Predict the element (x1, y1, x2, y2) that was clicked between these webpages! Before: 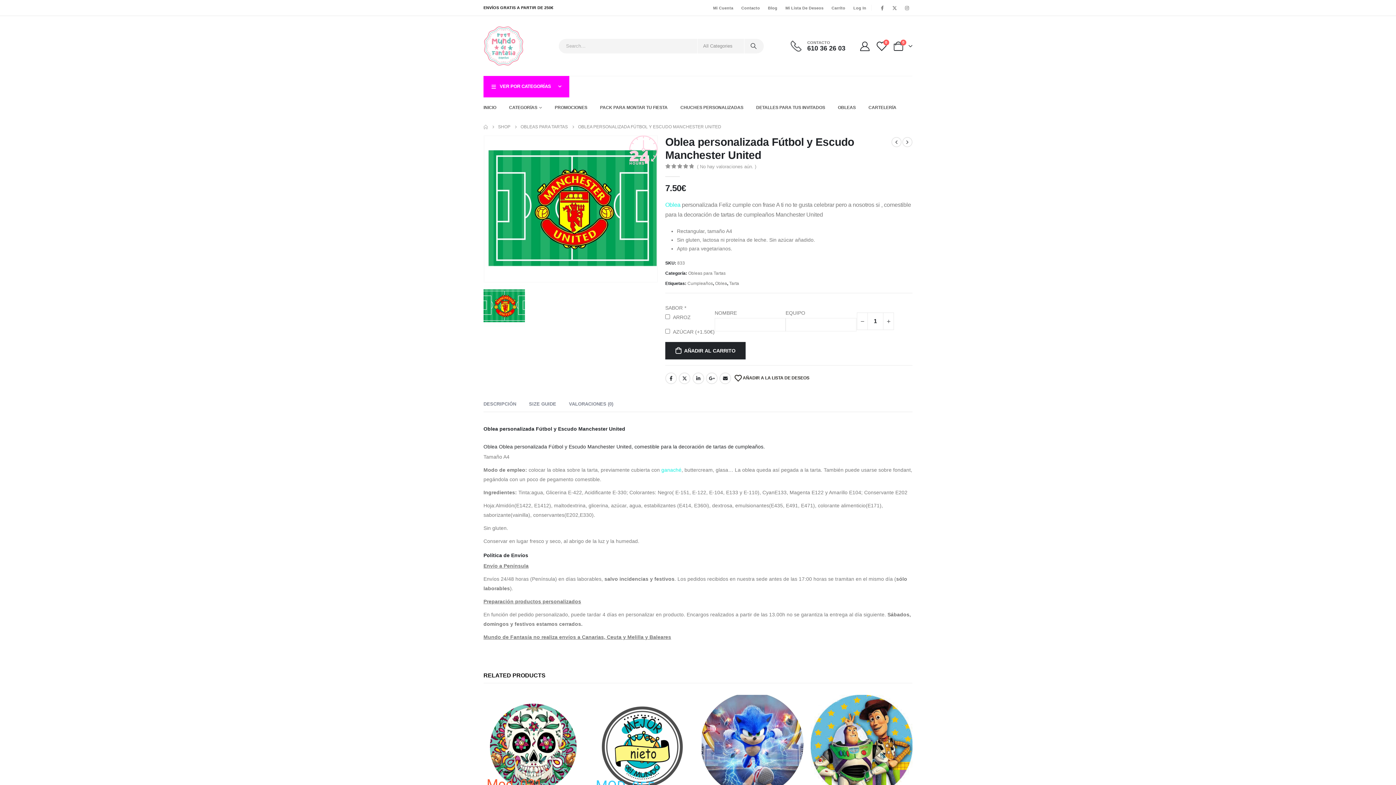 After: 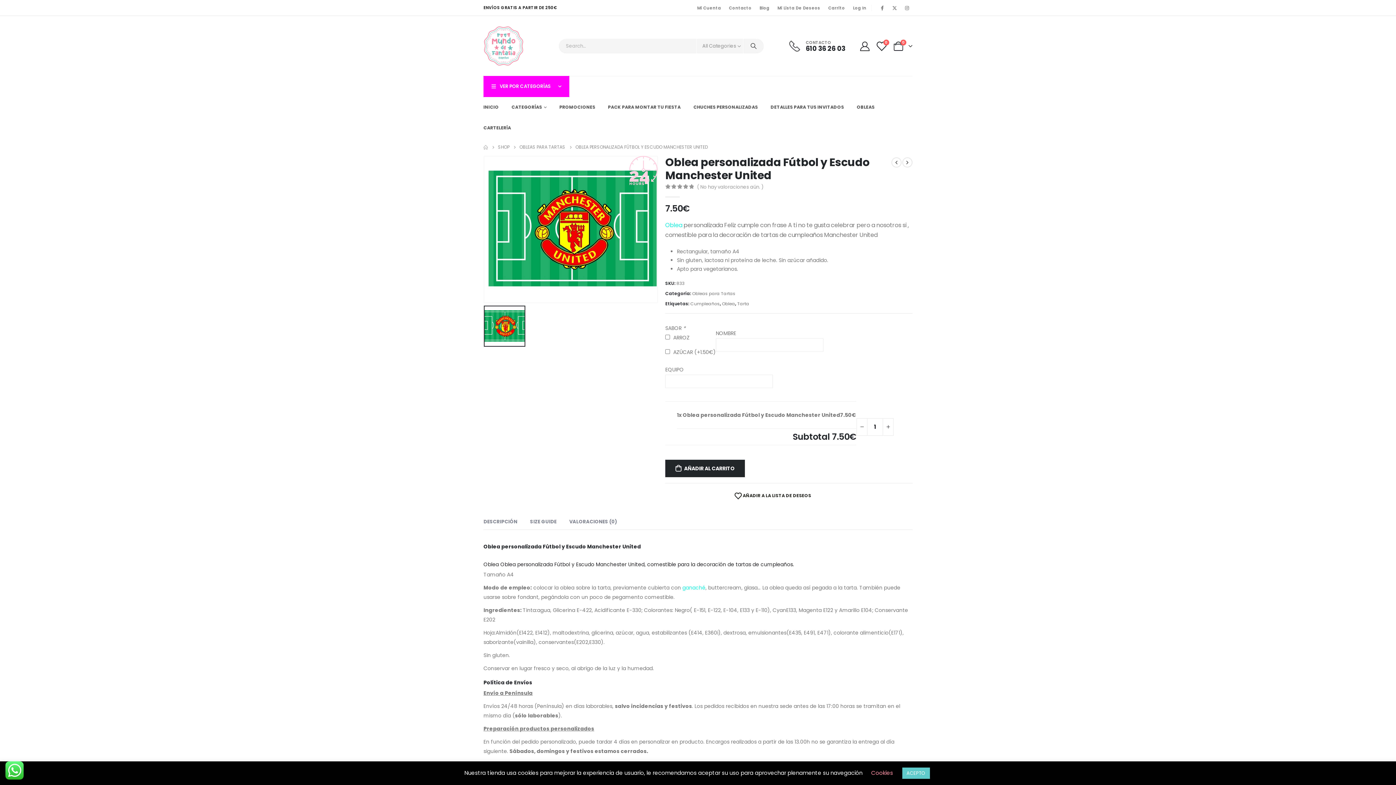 Action: bbox: (883, 312, 894, 330) label: +